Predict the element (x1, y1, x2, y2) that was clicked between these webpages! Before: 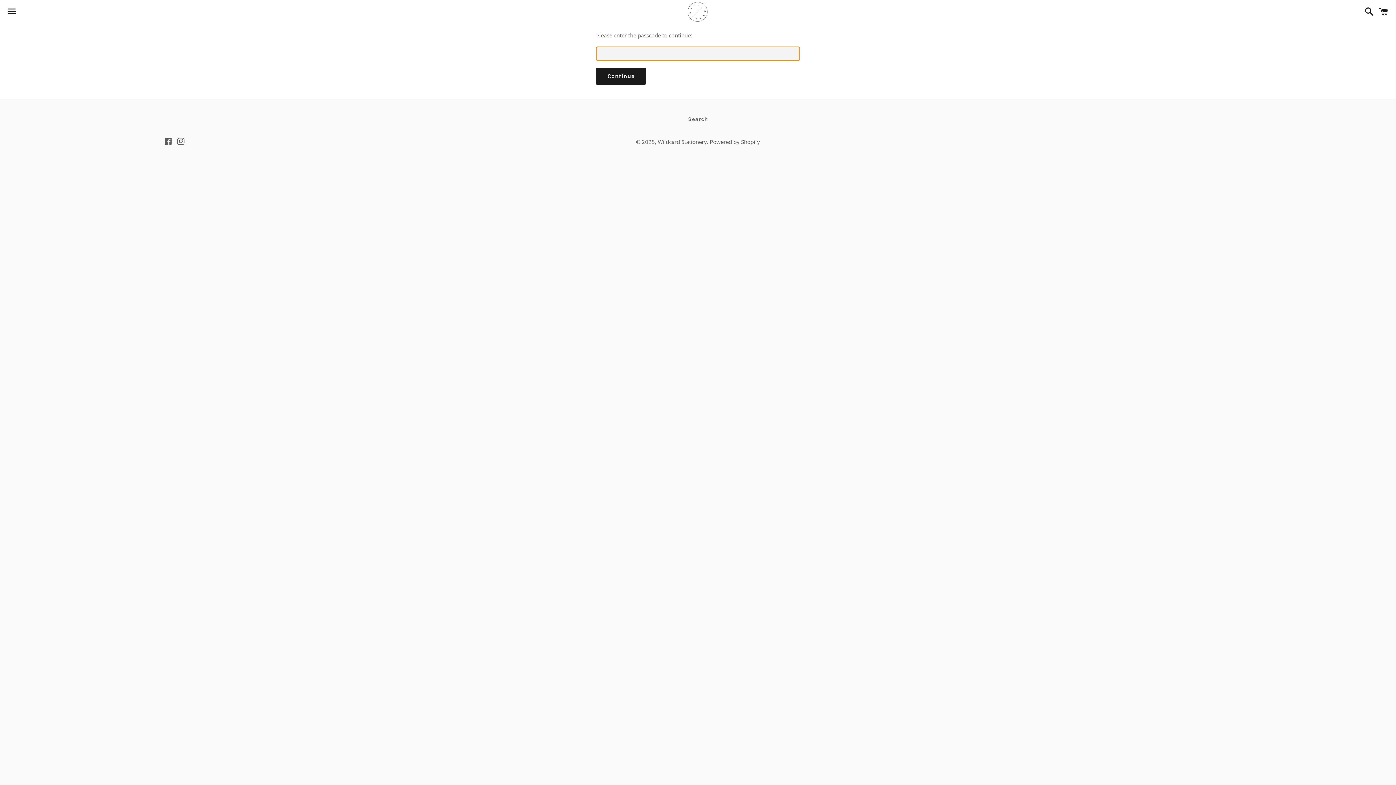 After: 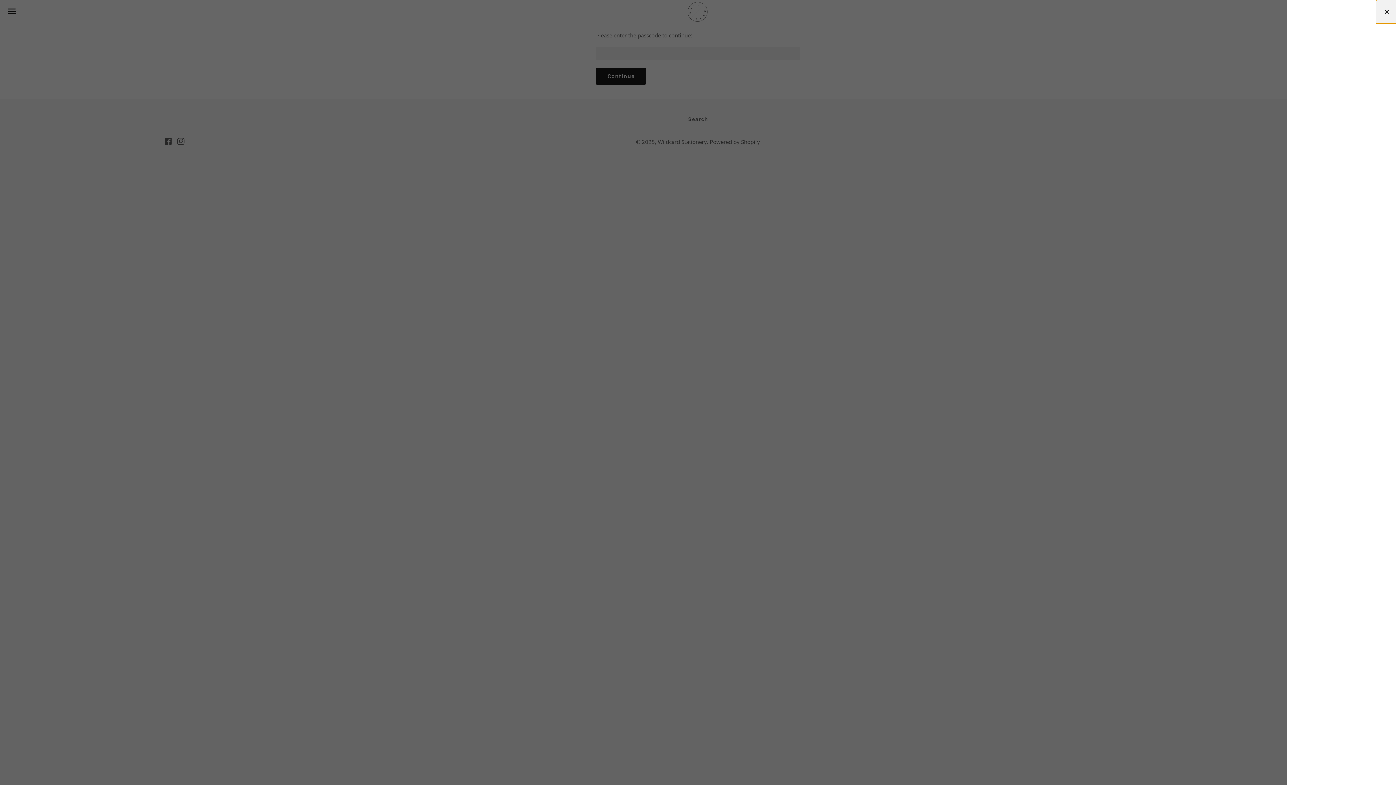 Action: label: Cart bbox: (1375, 0, 1392, 22)